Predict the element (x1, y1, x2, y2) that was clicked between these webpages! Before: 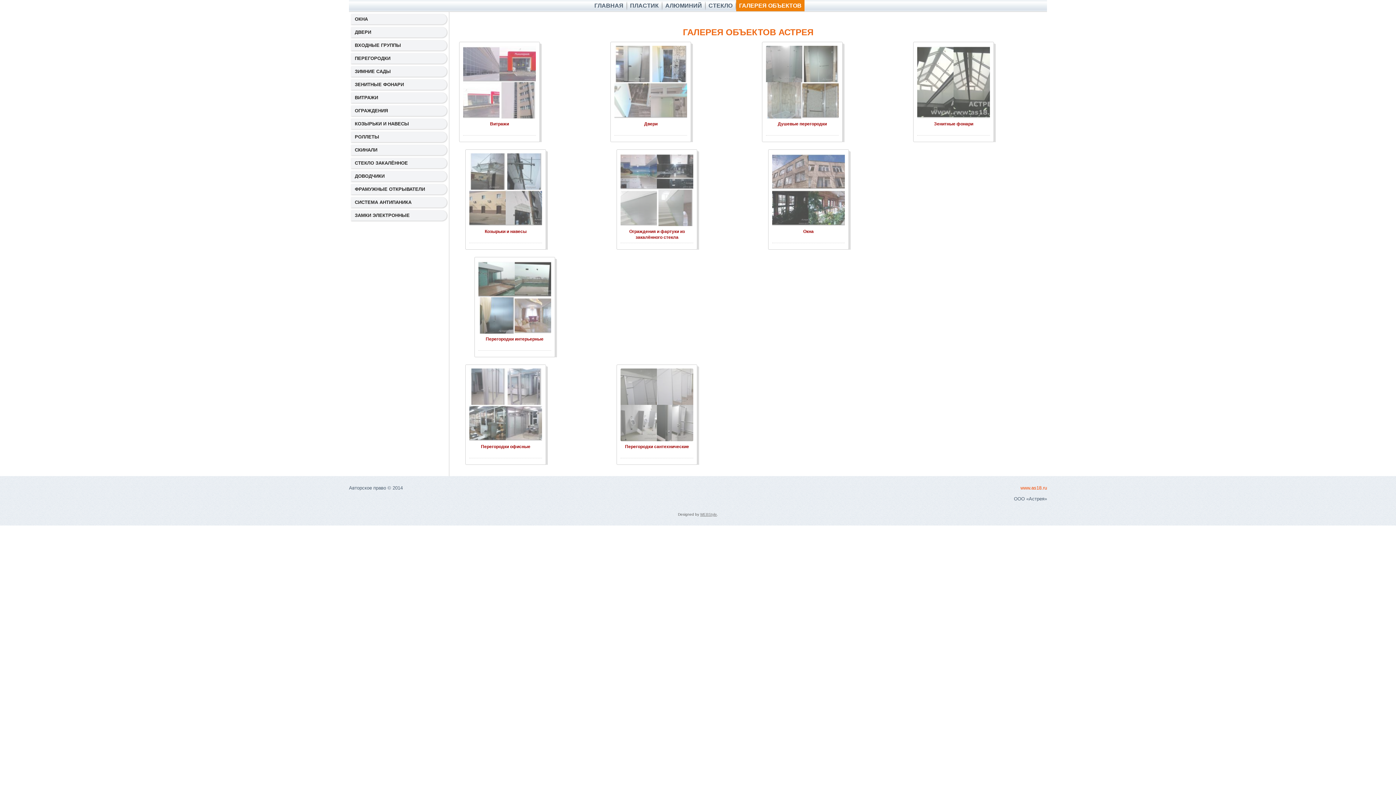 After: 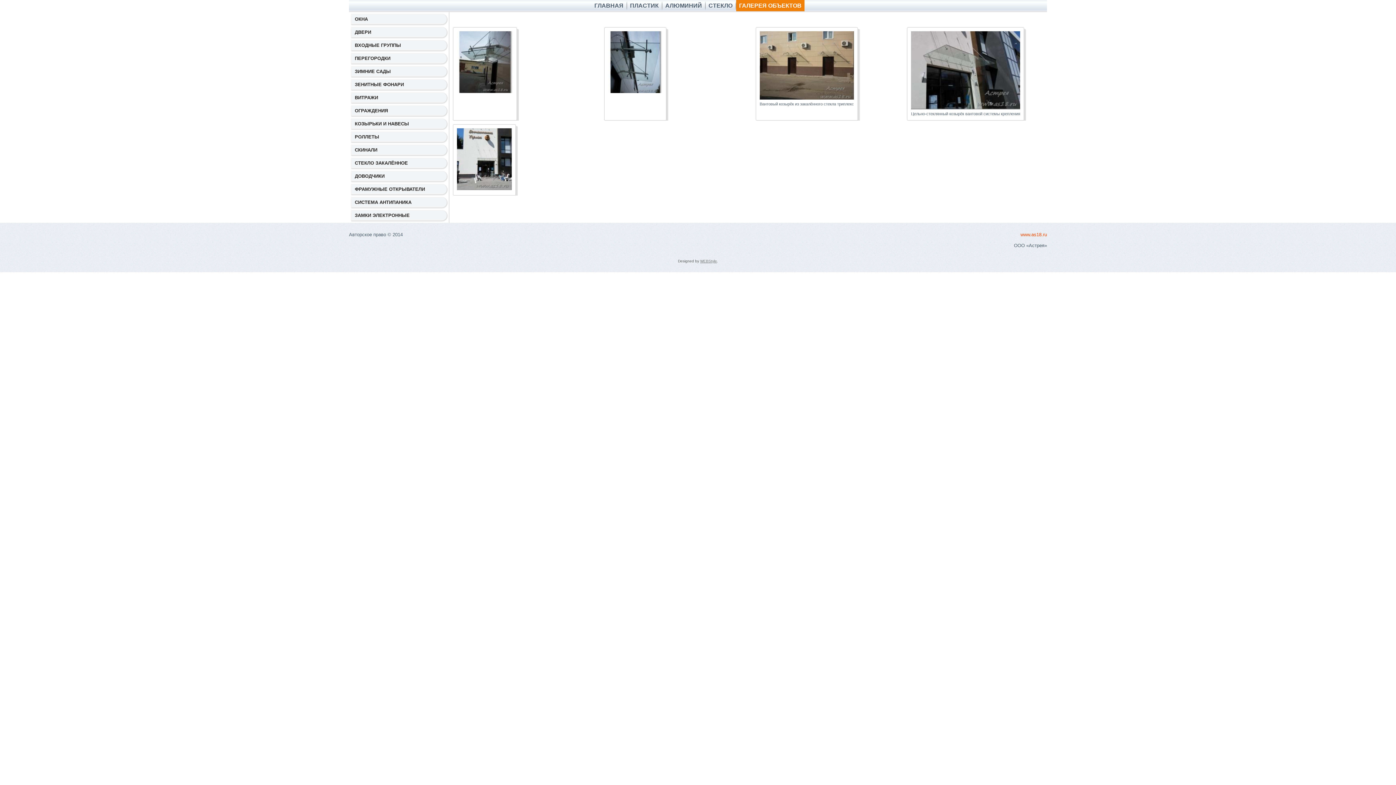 Action: bbox: (469, 153, 542, 226)